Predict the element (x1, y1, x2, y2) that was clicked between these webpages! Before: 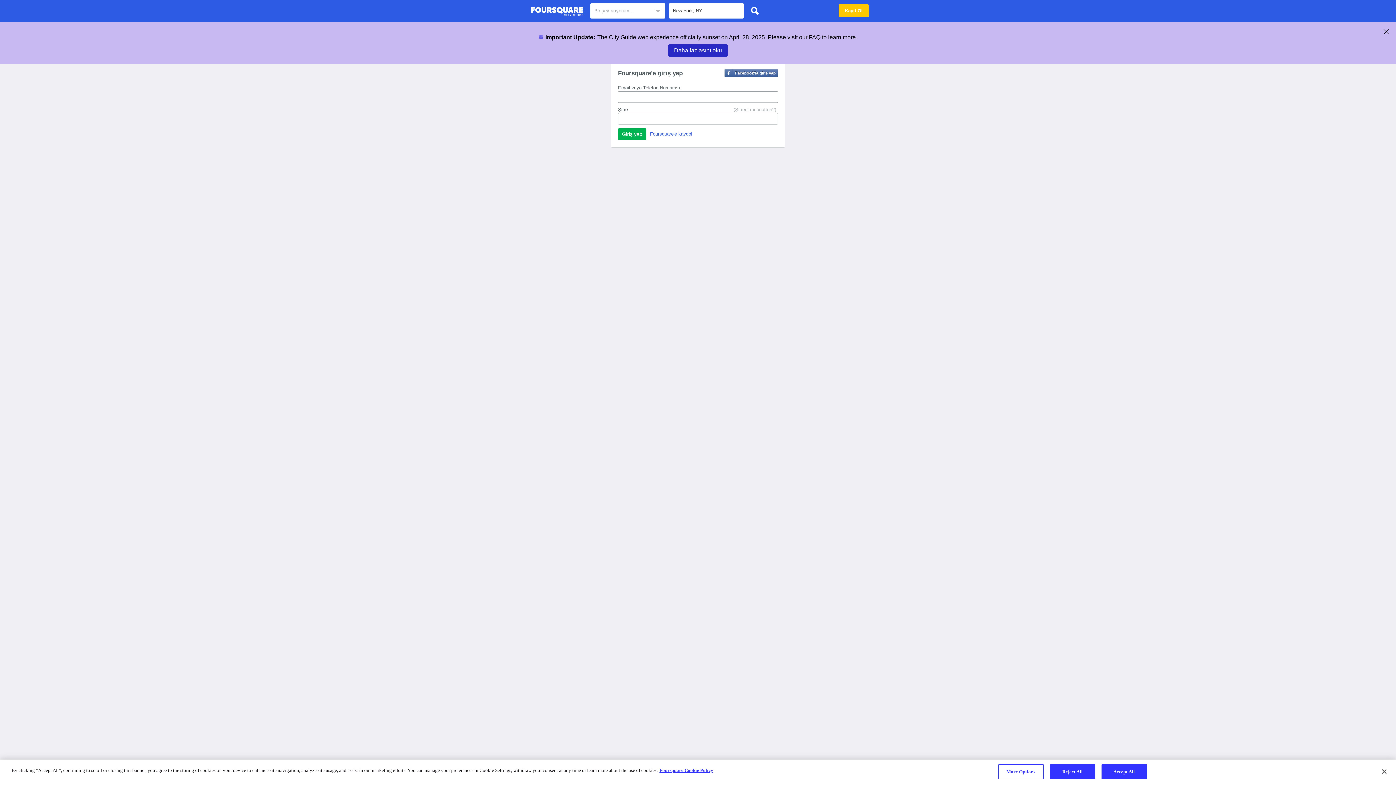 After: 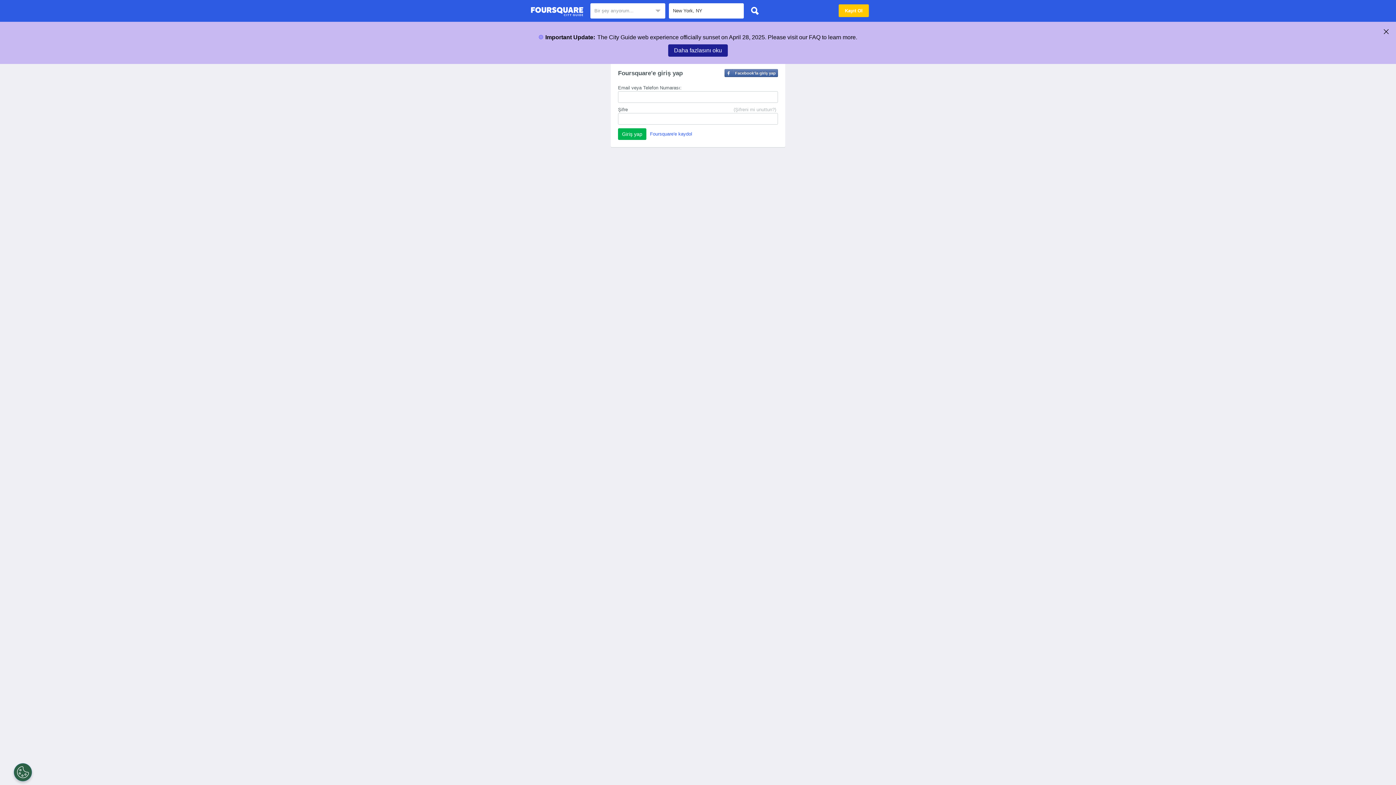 Action: label: Daha fazlasını oku bbox: (668, 44, 728, 56)